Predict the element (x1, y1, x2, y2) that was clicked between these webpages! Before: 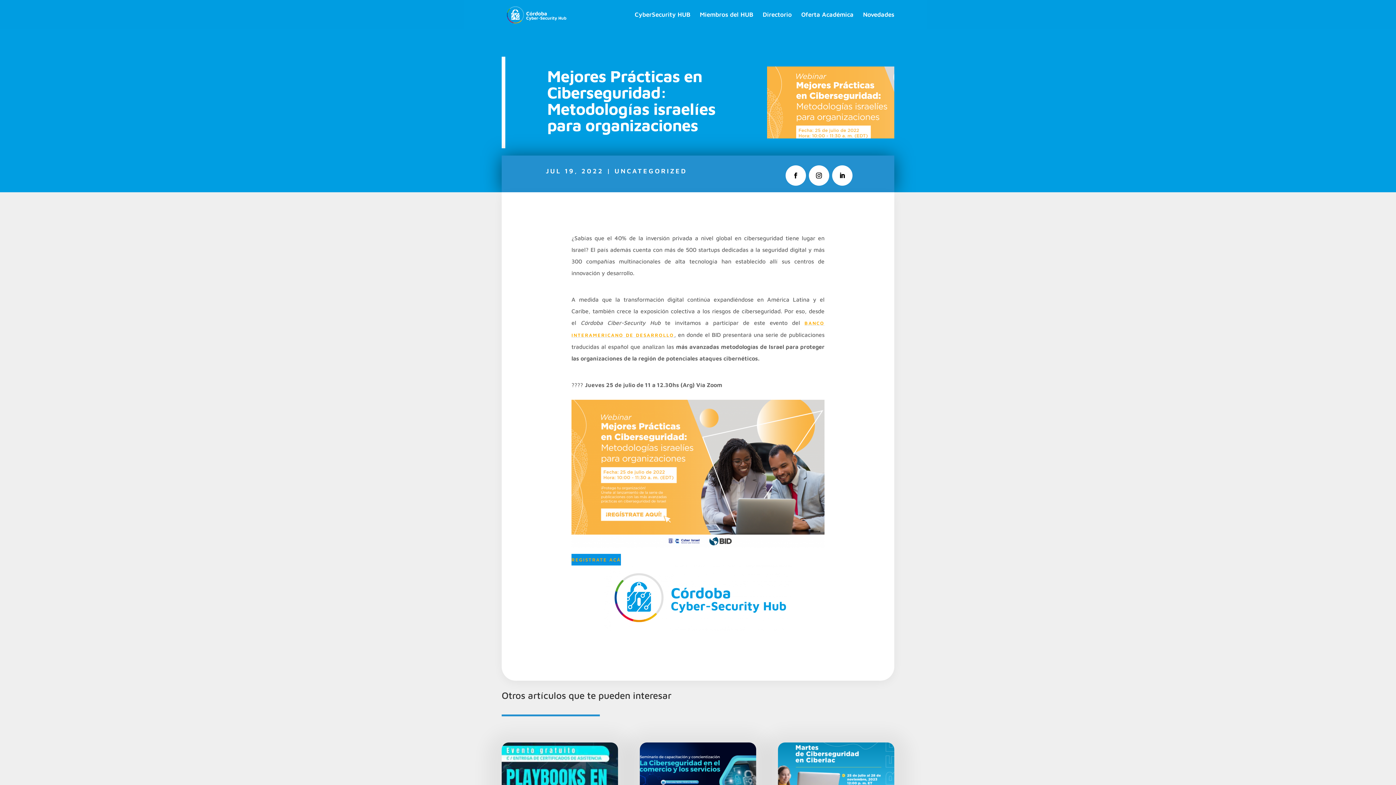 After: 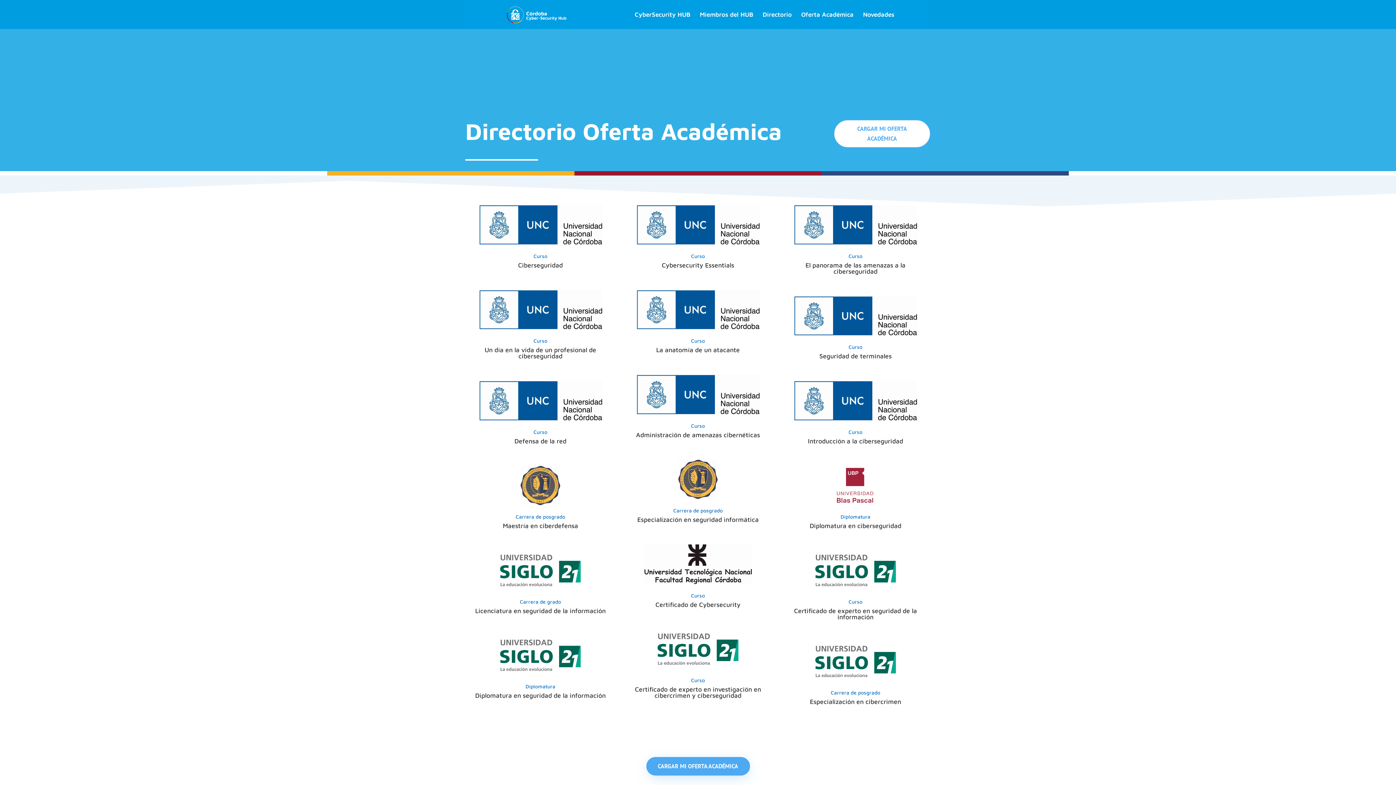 Action: label: Oferta Académica bbox: (801, 12, 853, 29)